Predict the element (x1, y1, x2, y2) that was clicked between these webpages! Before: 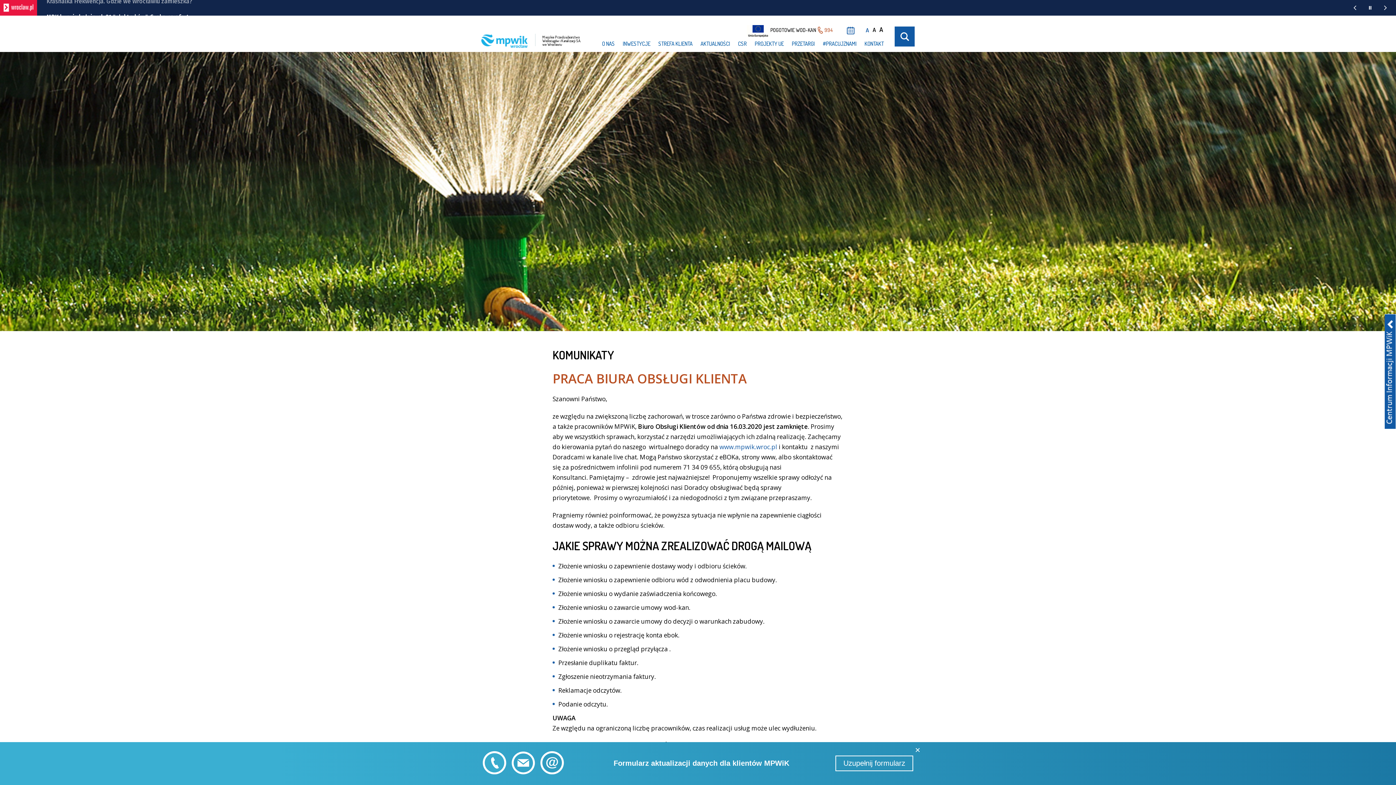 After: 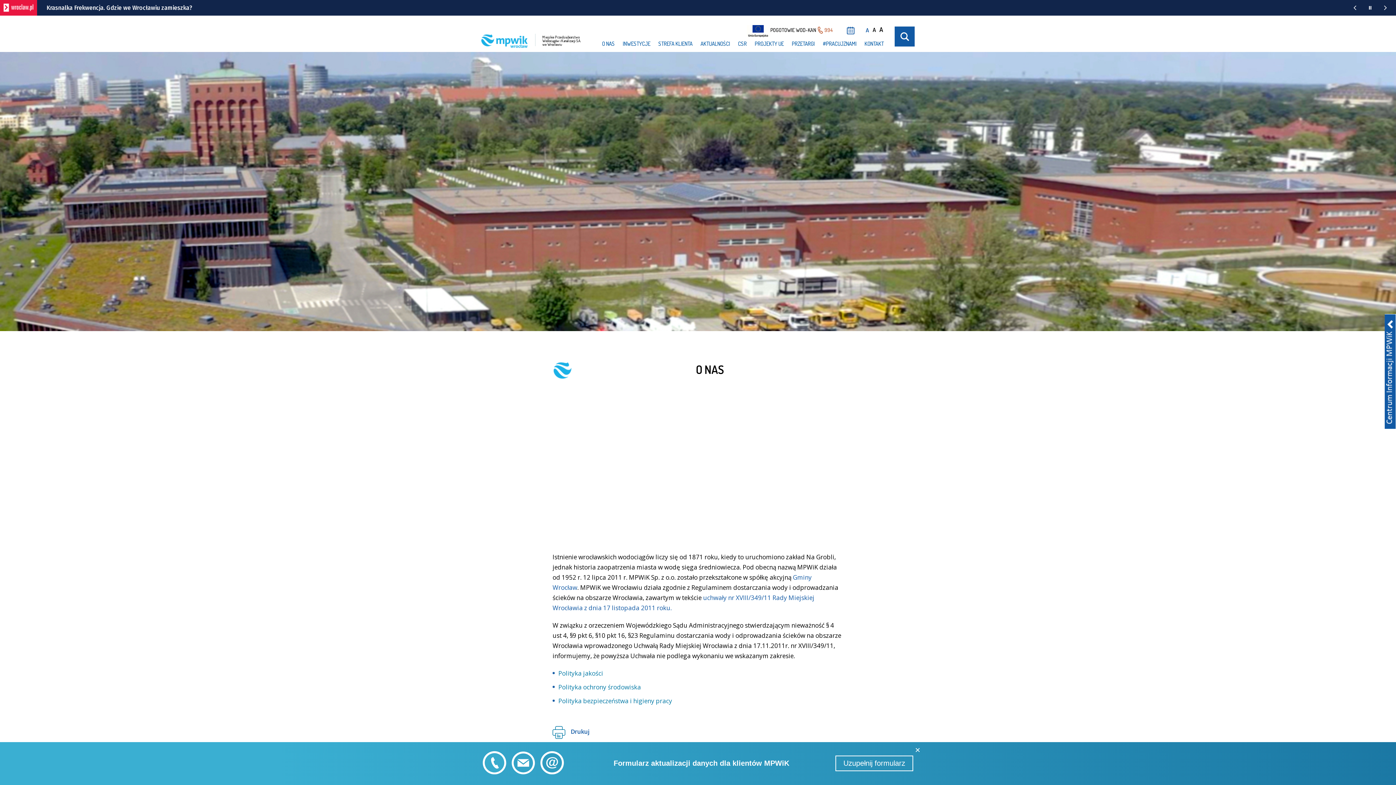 Action: label: O NAS bbox: (602, 40, 614, 47)